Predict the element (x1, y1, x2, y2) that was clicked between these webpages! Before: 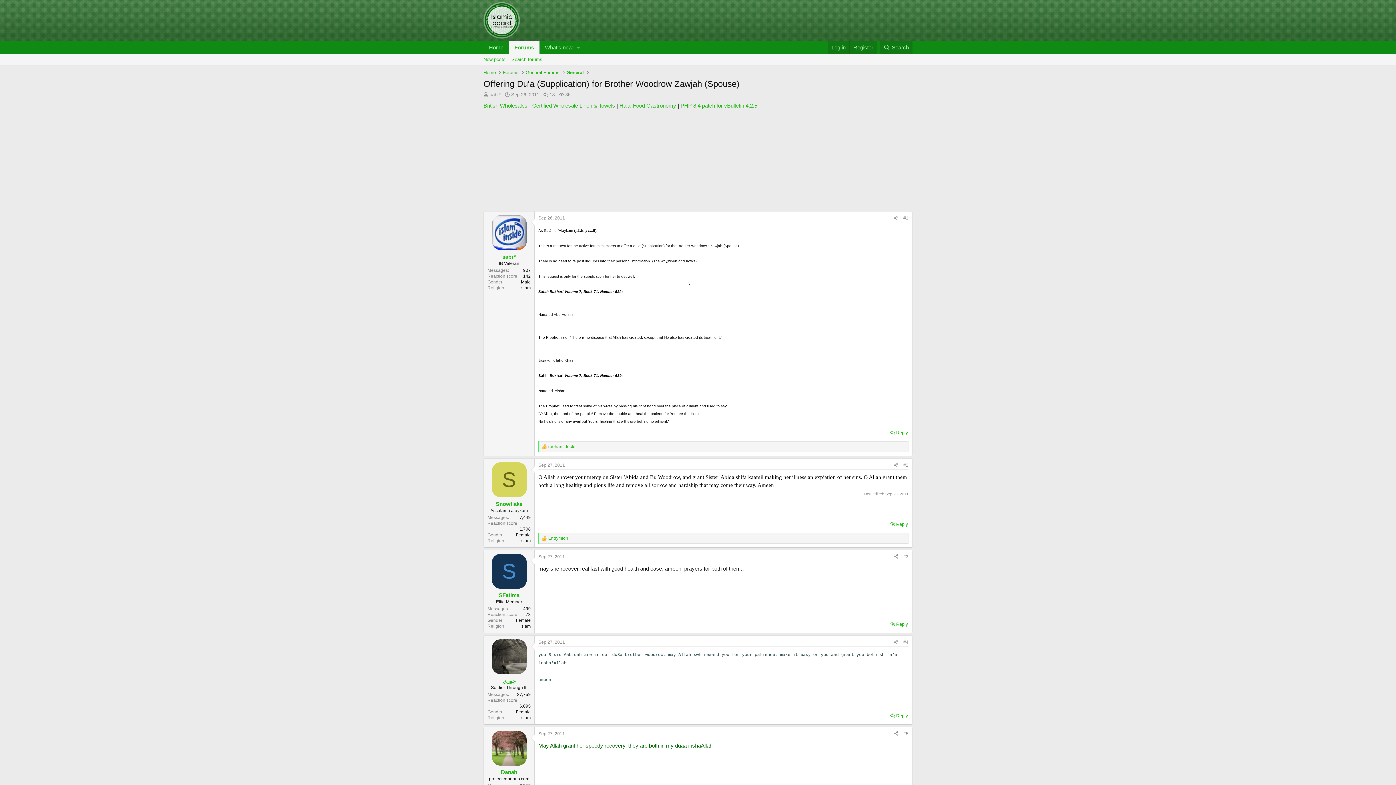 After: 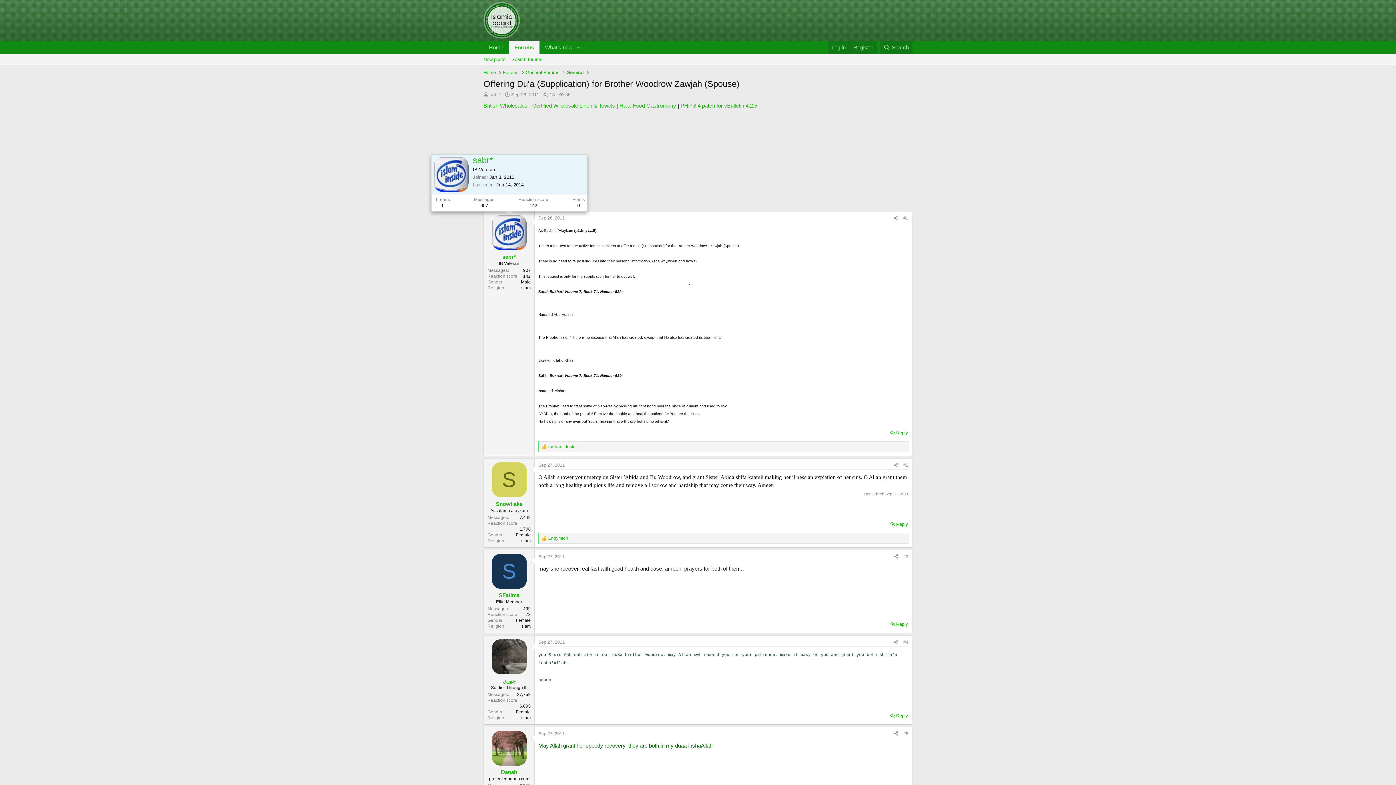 Action: bbox: (491, 215, 526, 250)